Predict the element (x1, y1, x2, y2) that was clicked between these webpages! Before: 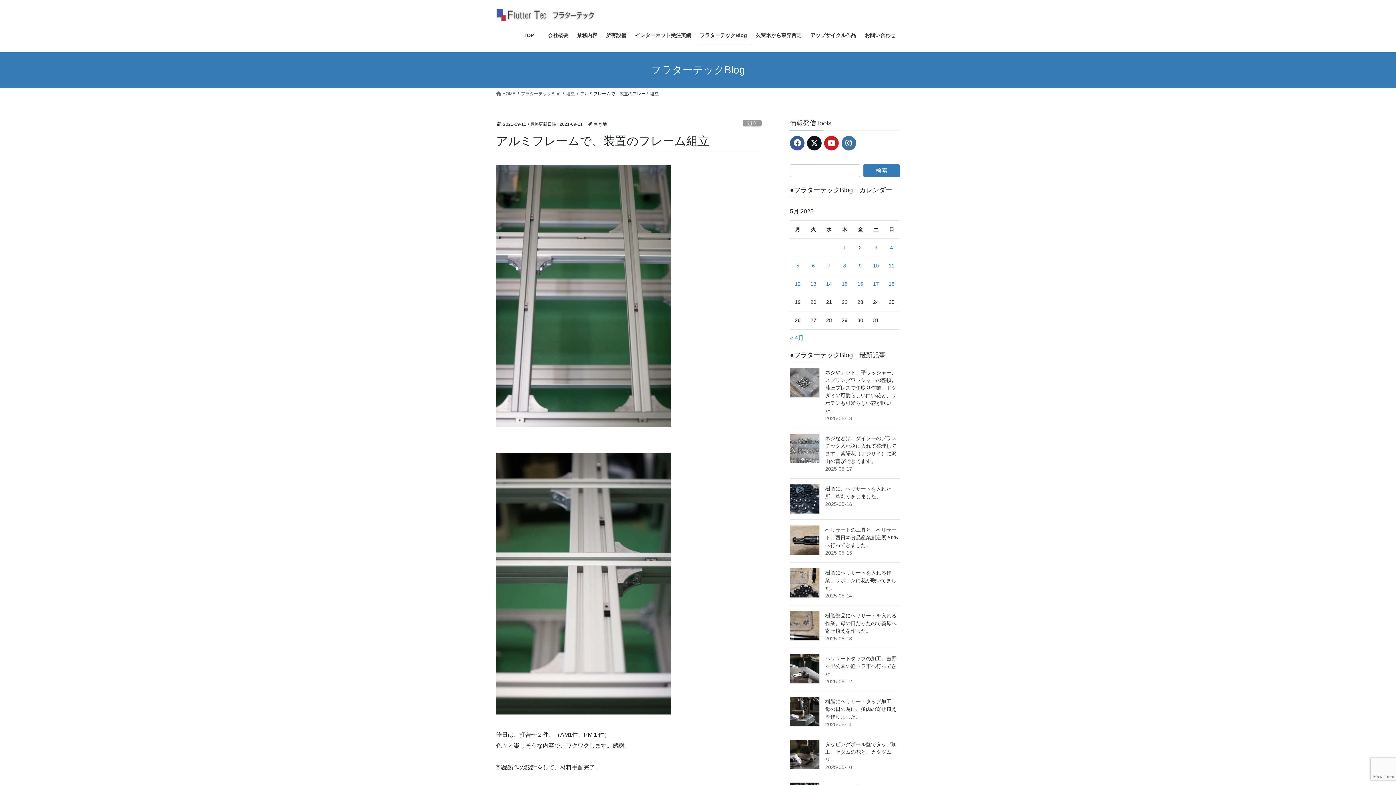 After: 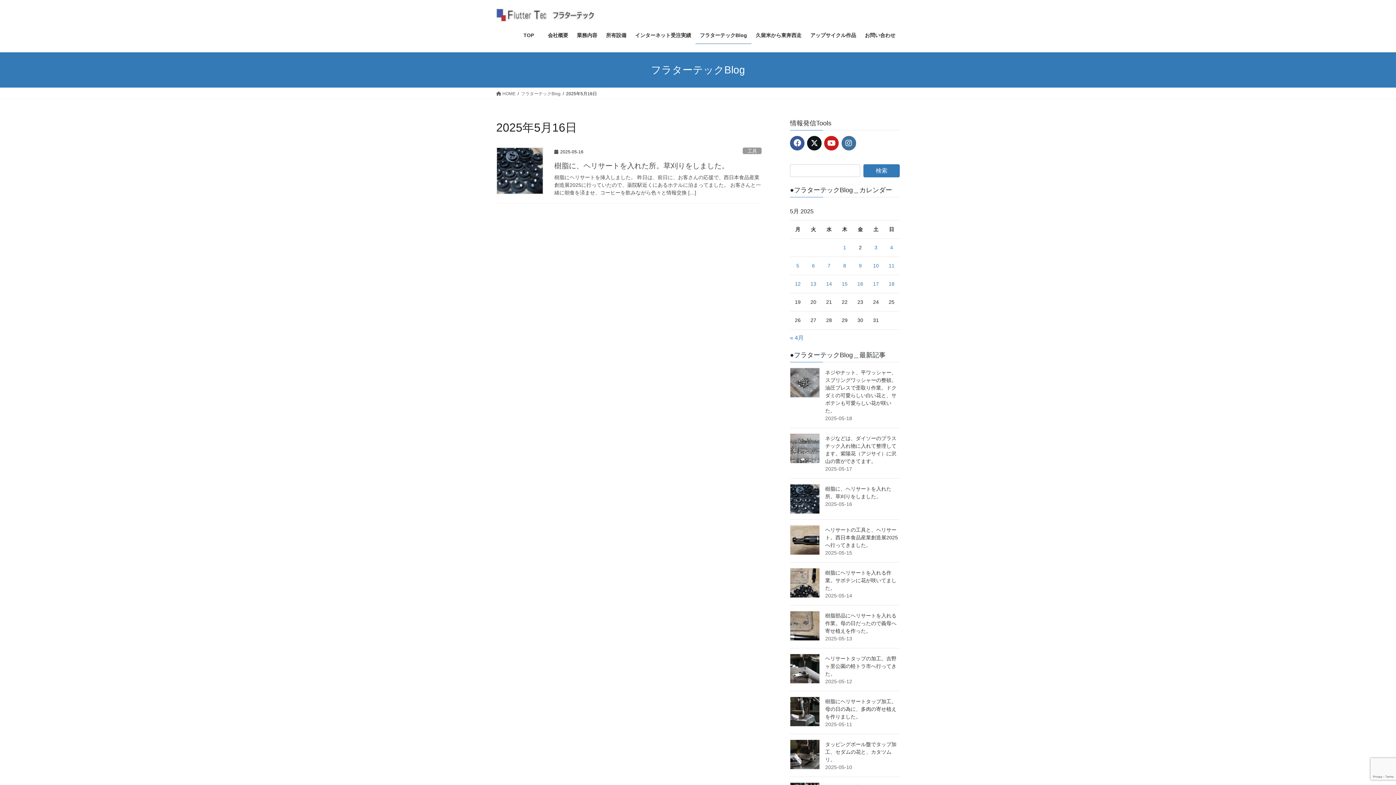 Action: bbox: (857, 281, 863, 286) label: Posts published on May 16, 2025